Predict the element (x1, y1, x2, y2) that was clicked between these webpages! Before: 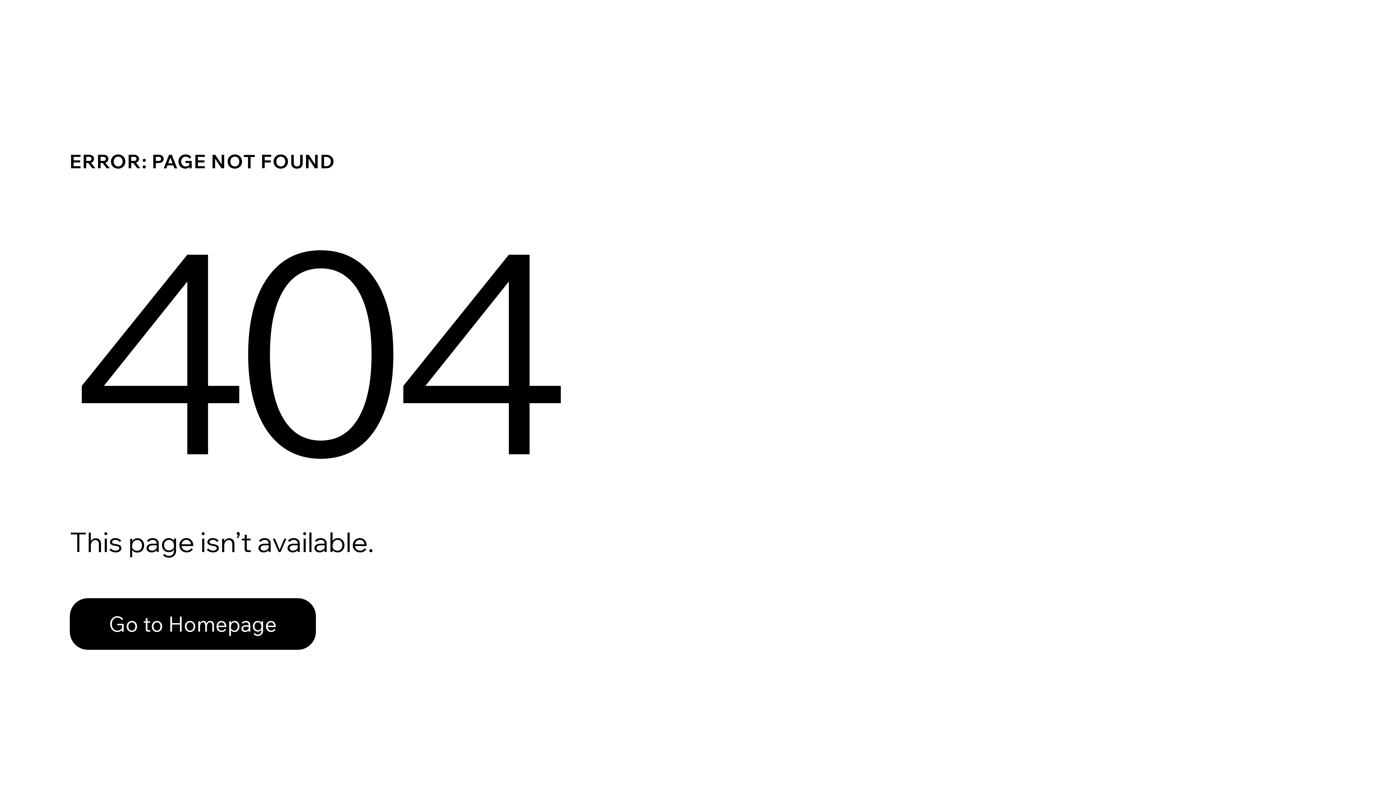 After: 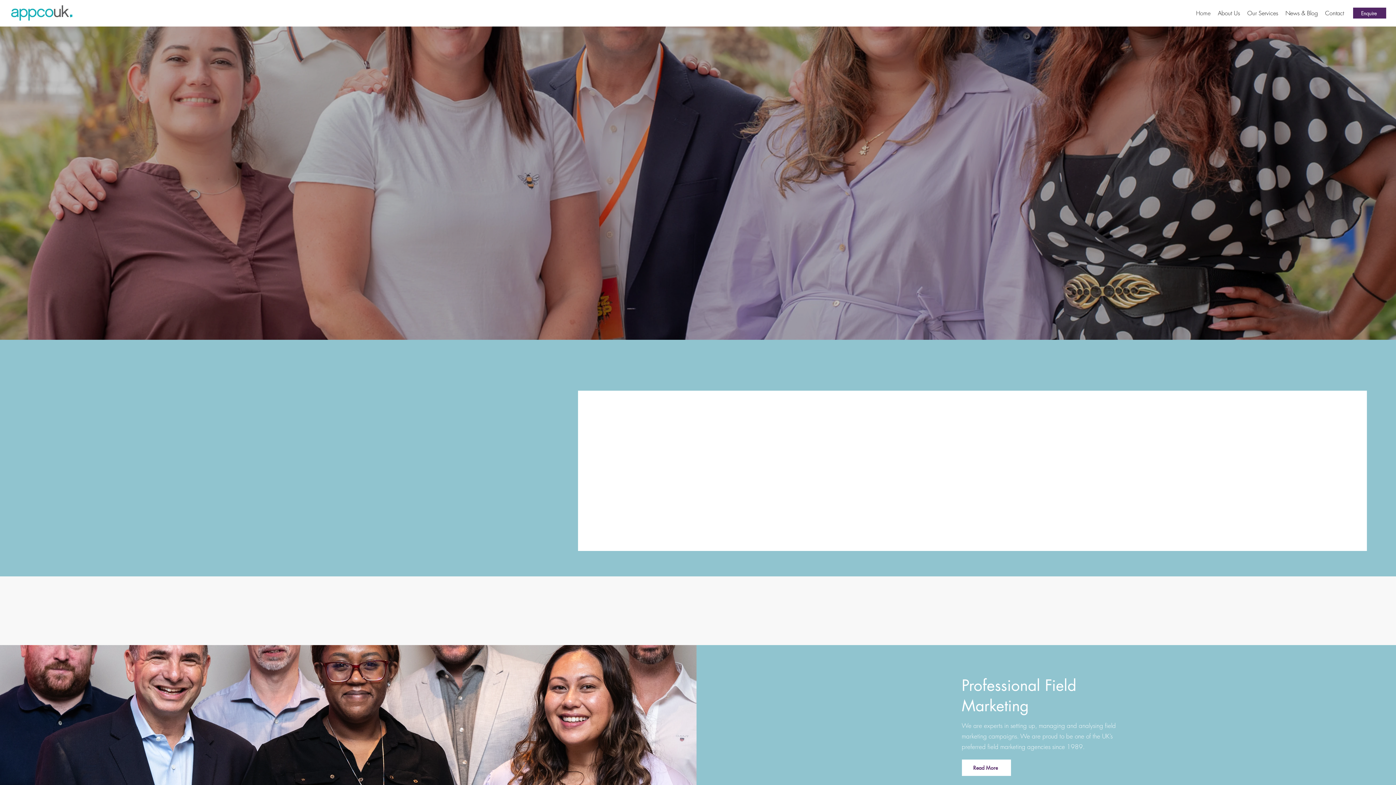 Action: bbox: (69, 598, 316, 650) label: Go to Homepage